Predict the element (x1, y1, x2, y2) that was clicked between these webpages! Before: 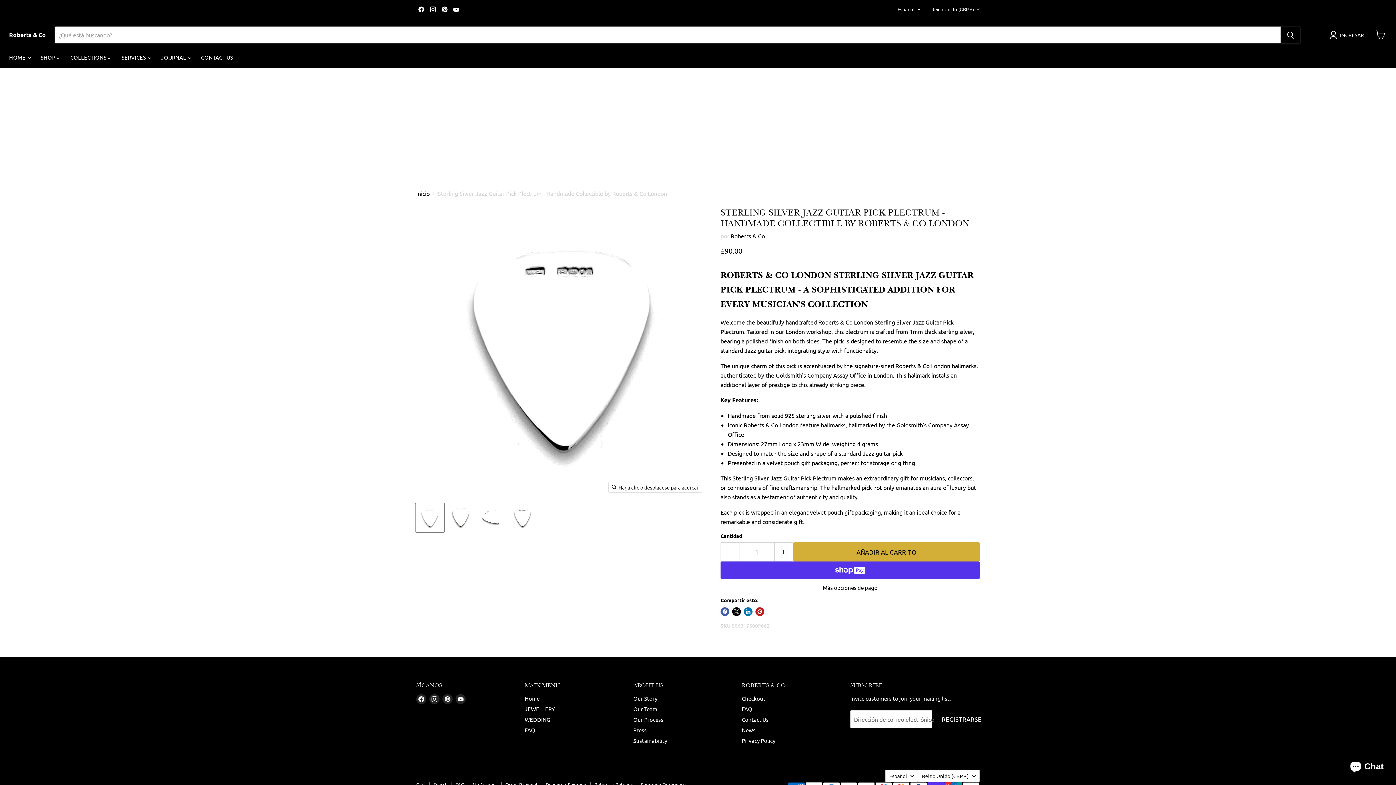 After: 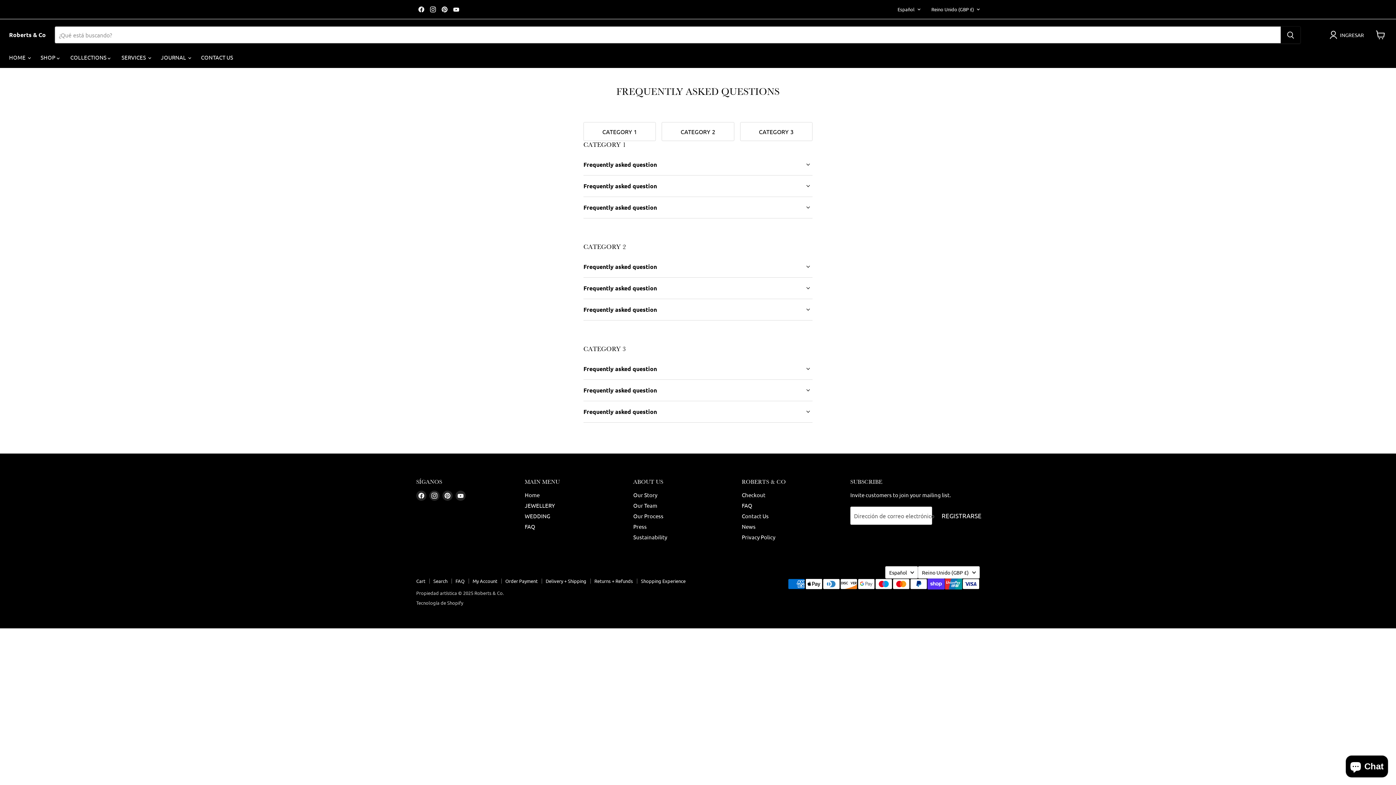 Action: label: FAQ bbox: (742, 705, 752, 712)